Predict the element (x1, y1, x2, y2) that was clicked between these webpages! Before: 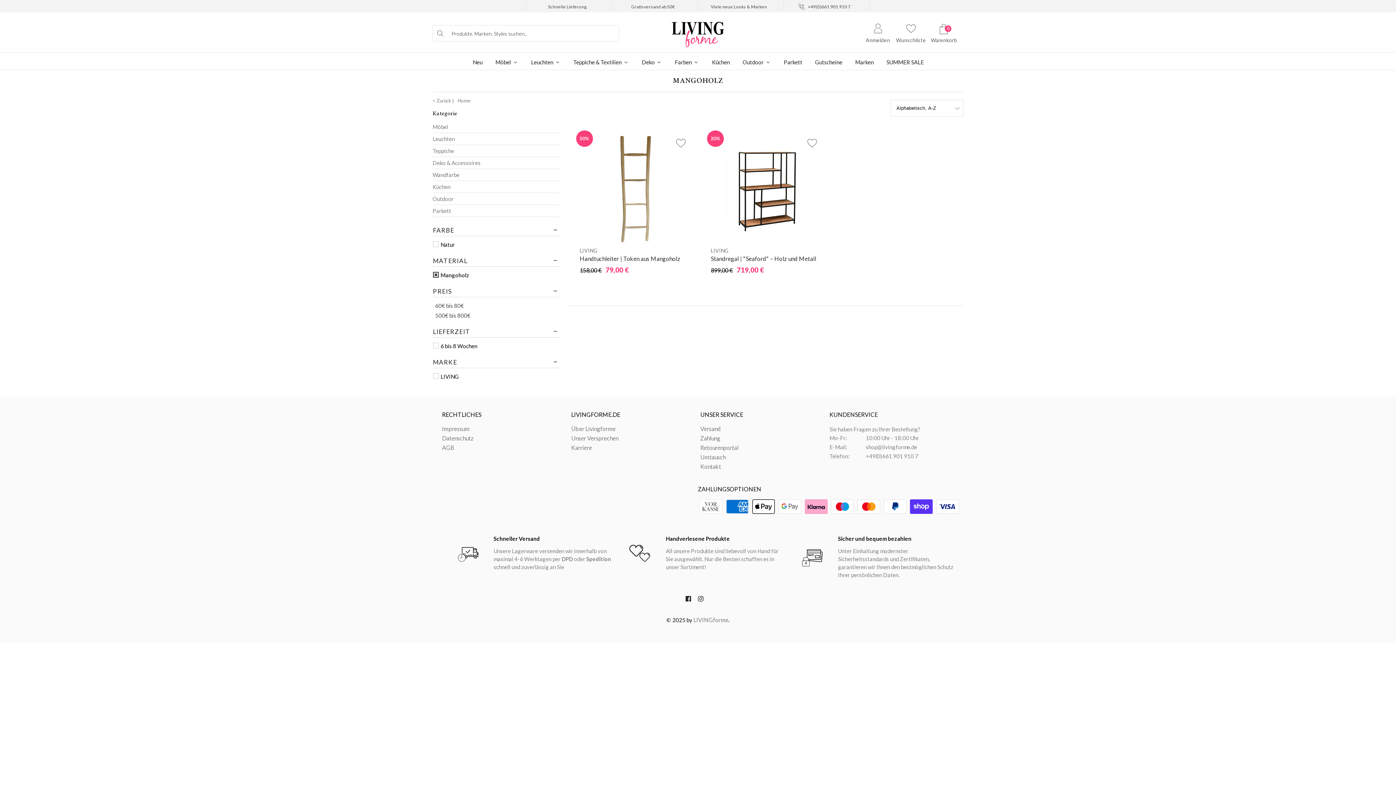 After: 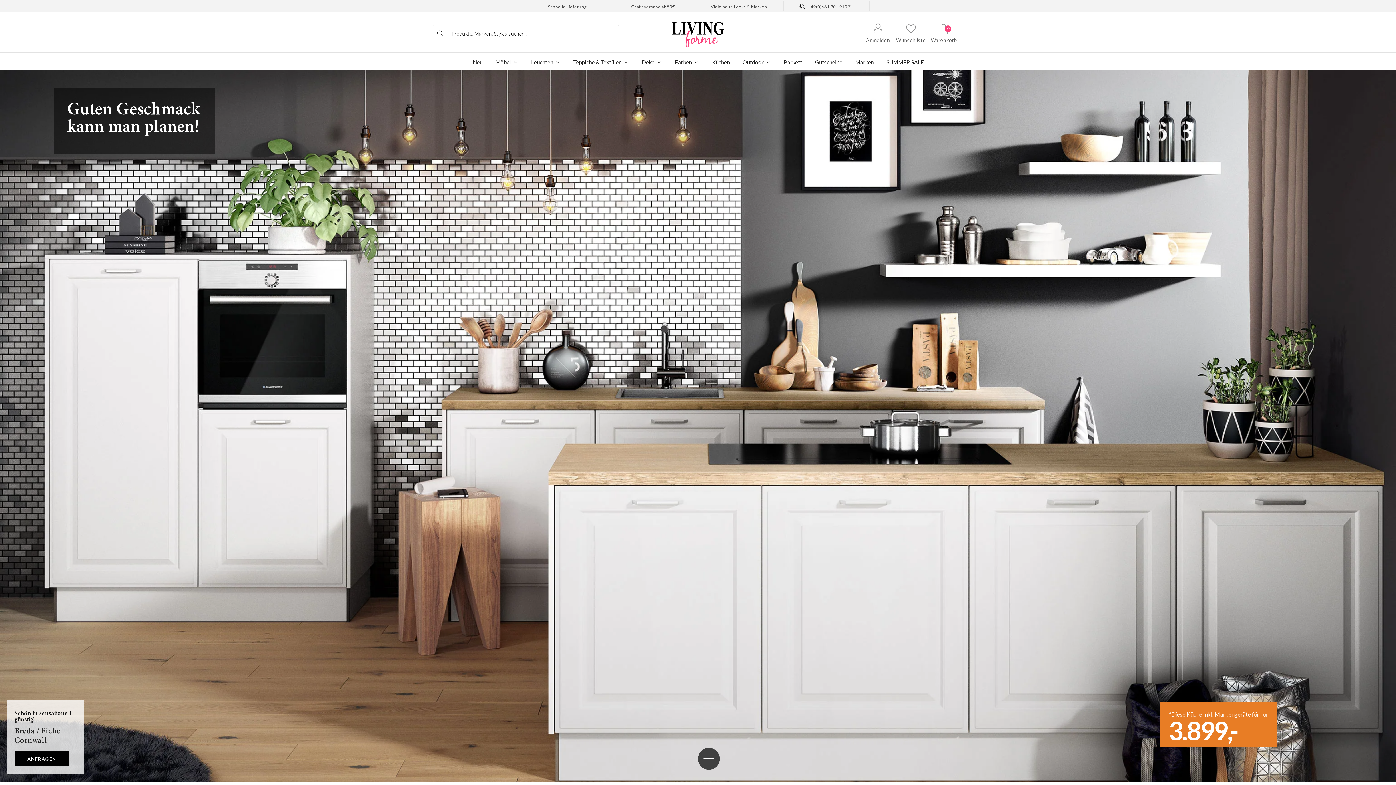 Action: label: Küchen bbox: (432, 181, 560, 193)